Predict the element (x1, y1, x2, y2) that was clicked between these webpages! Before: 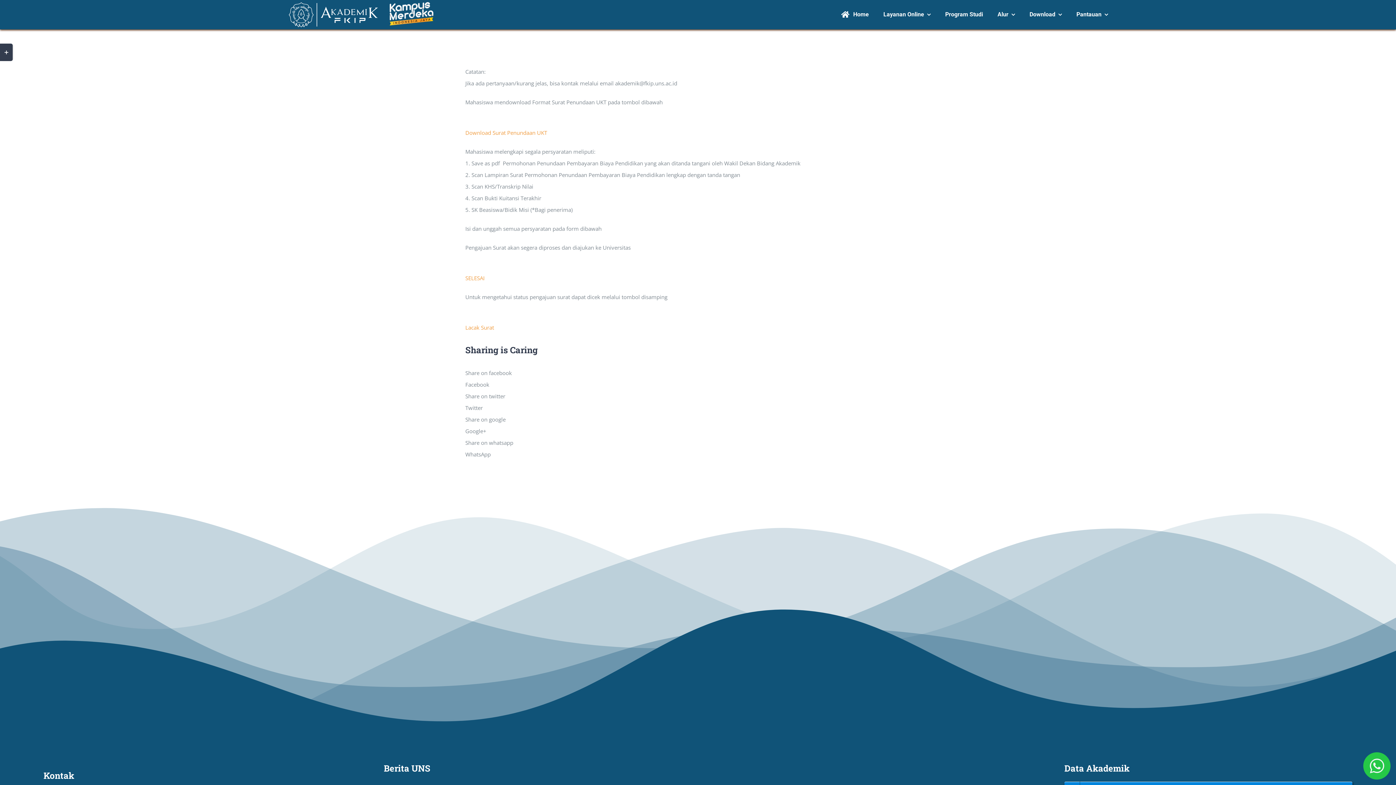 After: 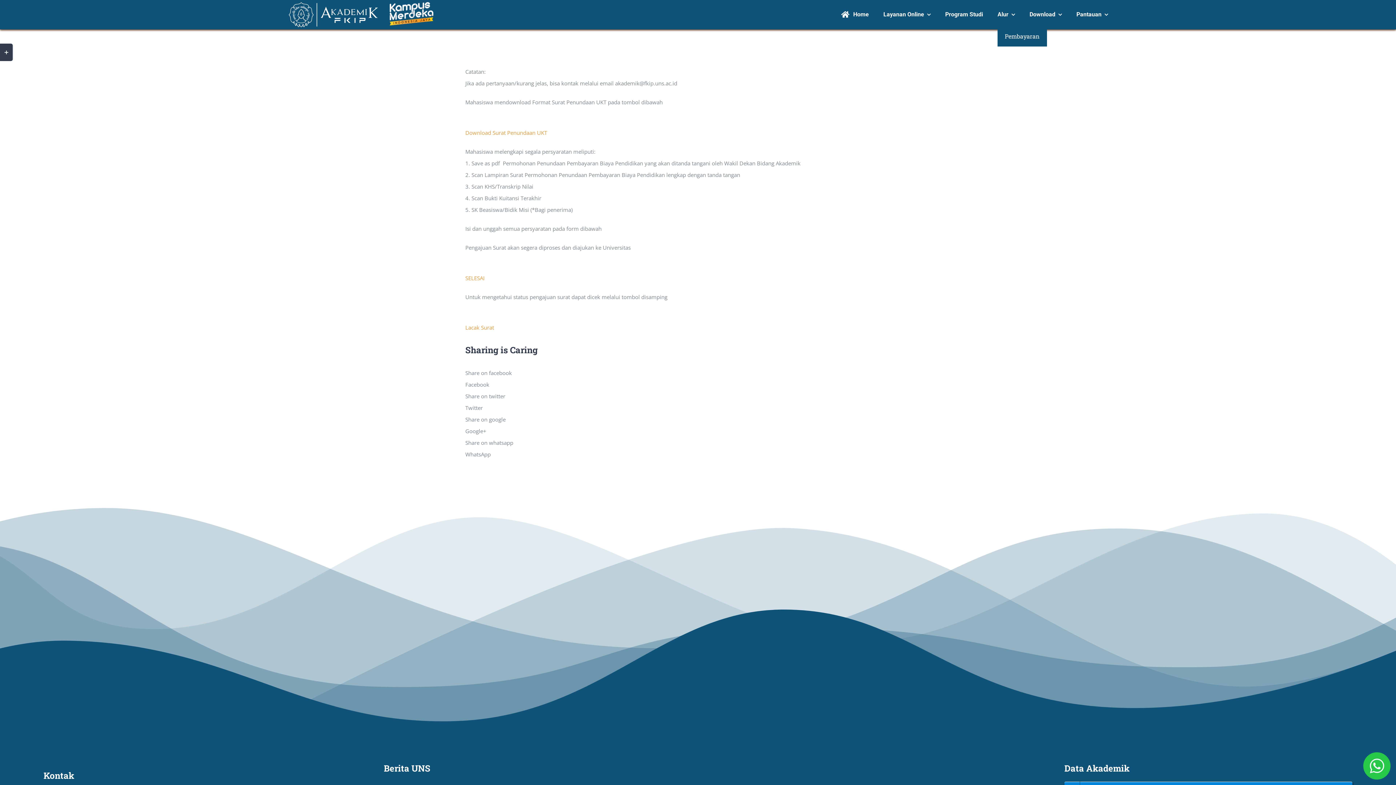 Action: label: Alur bbox: (997, 3, 1015, 26)